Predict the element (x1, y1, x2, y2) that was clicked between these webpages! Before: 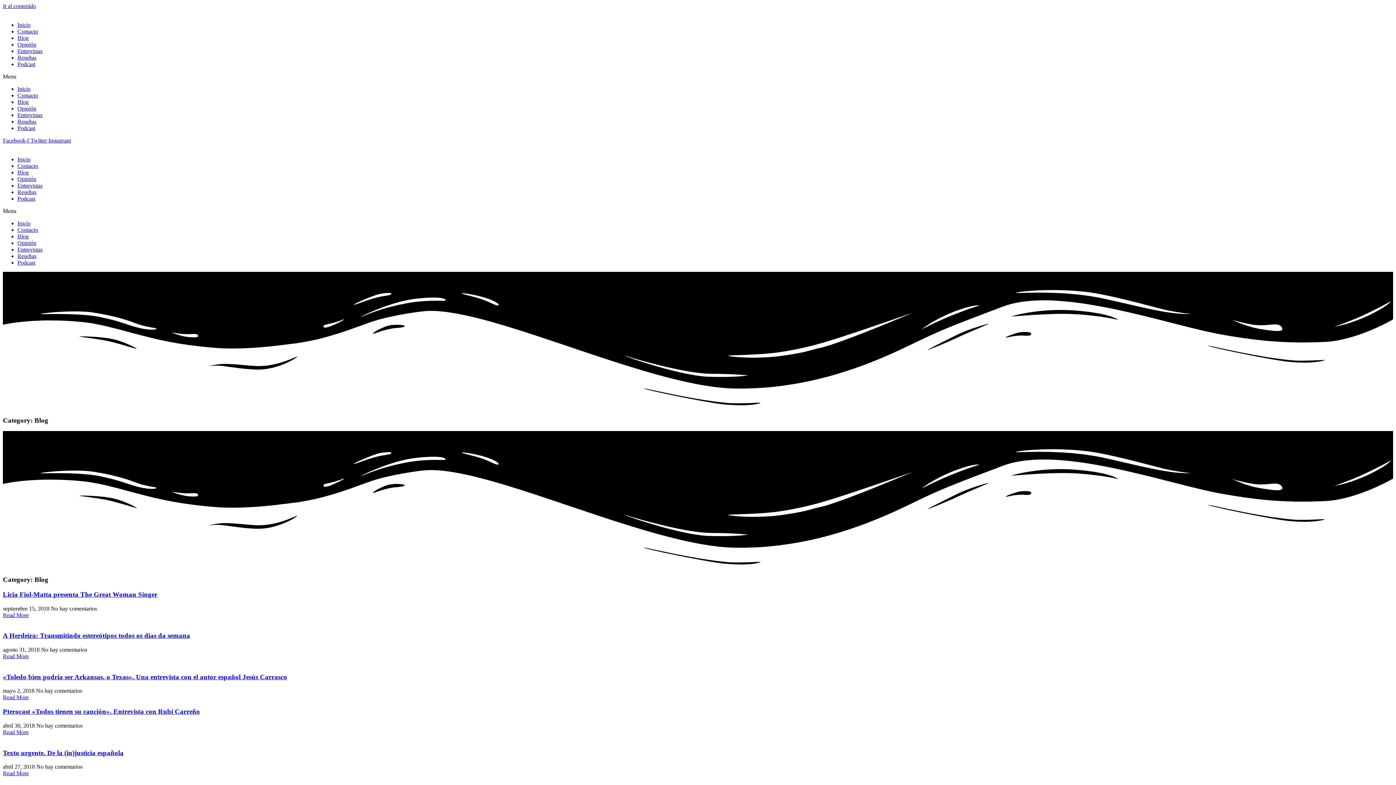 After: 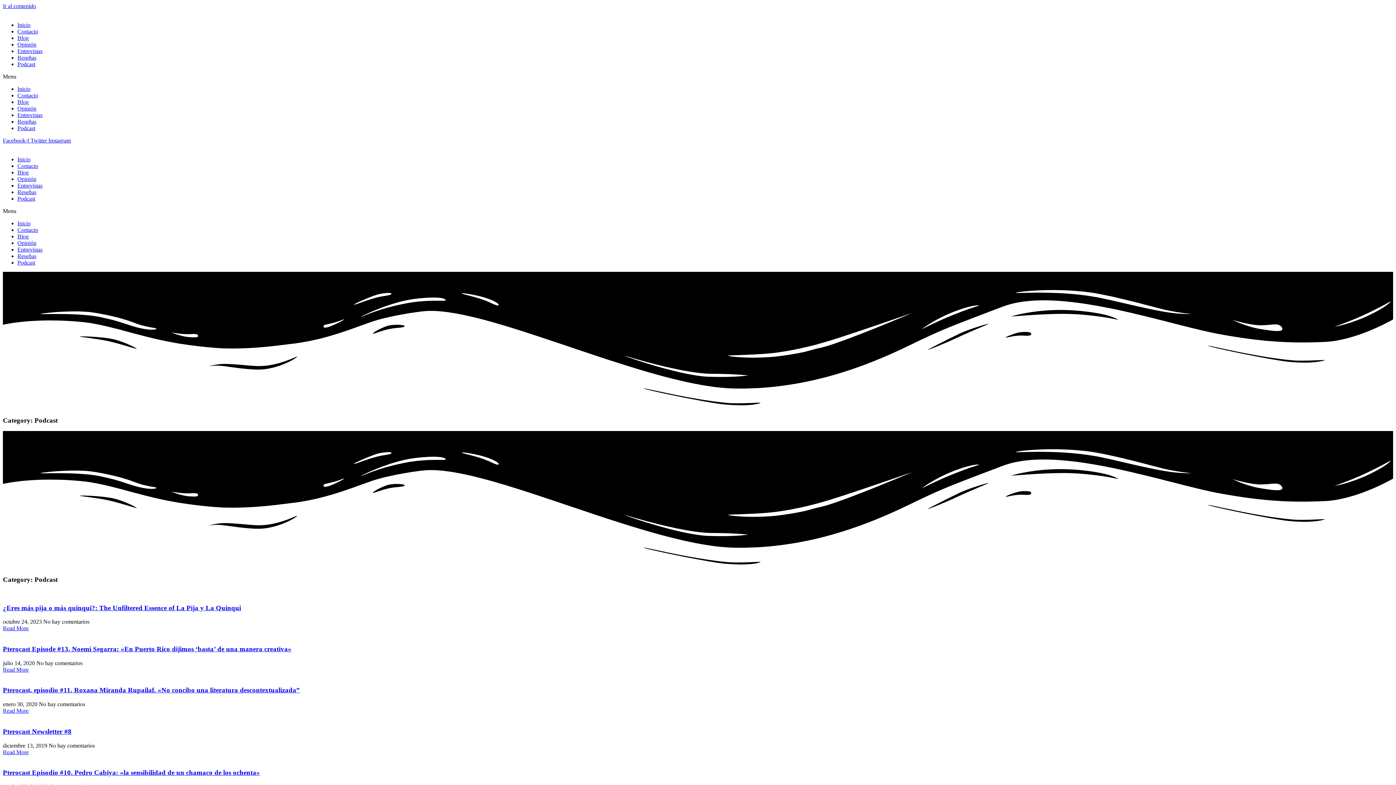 Action: bbox: (17, 125, 35, 131) label: Podcast